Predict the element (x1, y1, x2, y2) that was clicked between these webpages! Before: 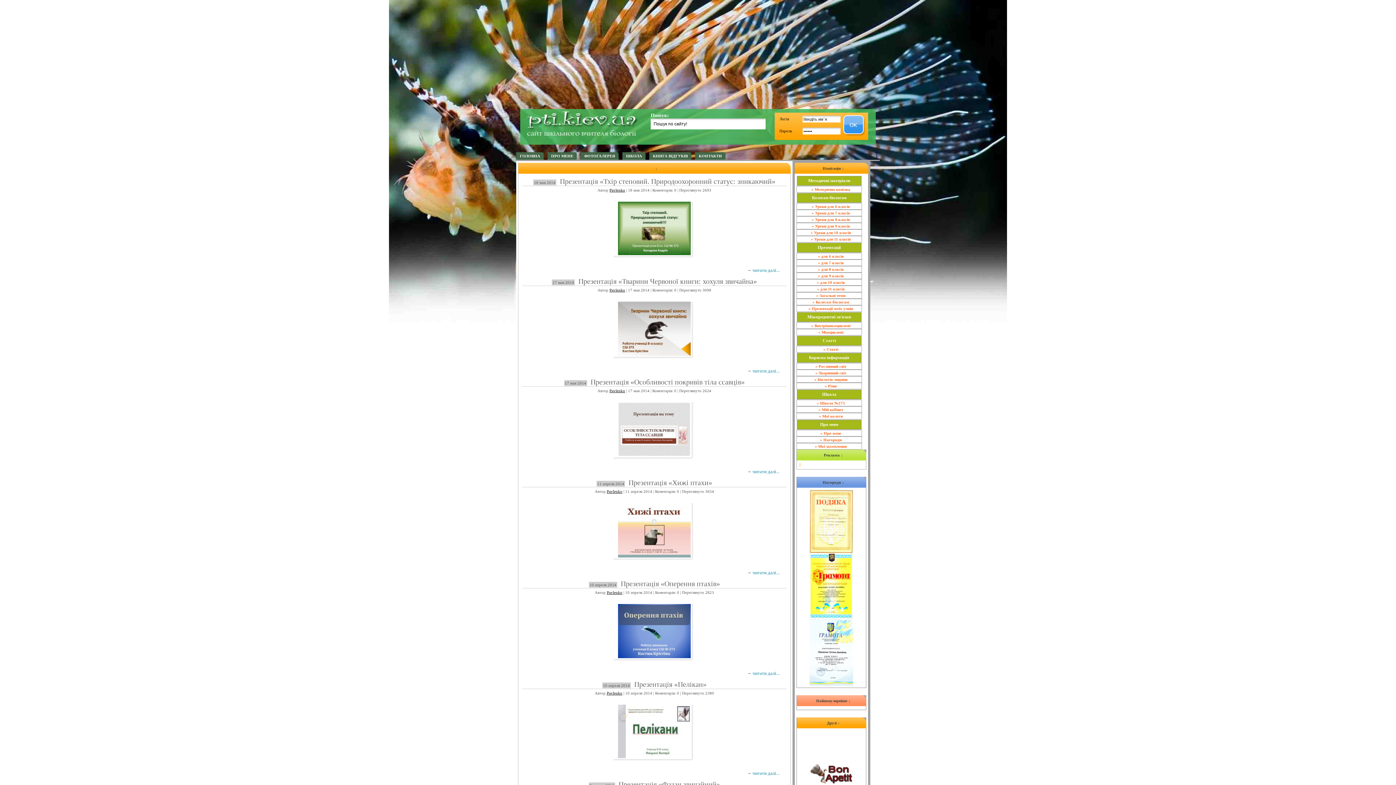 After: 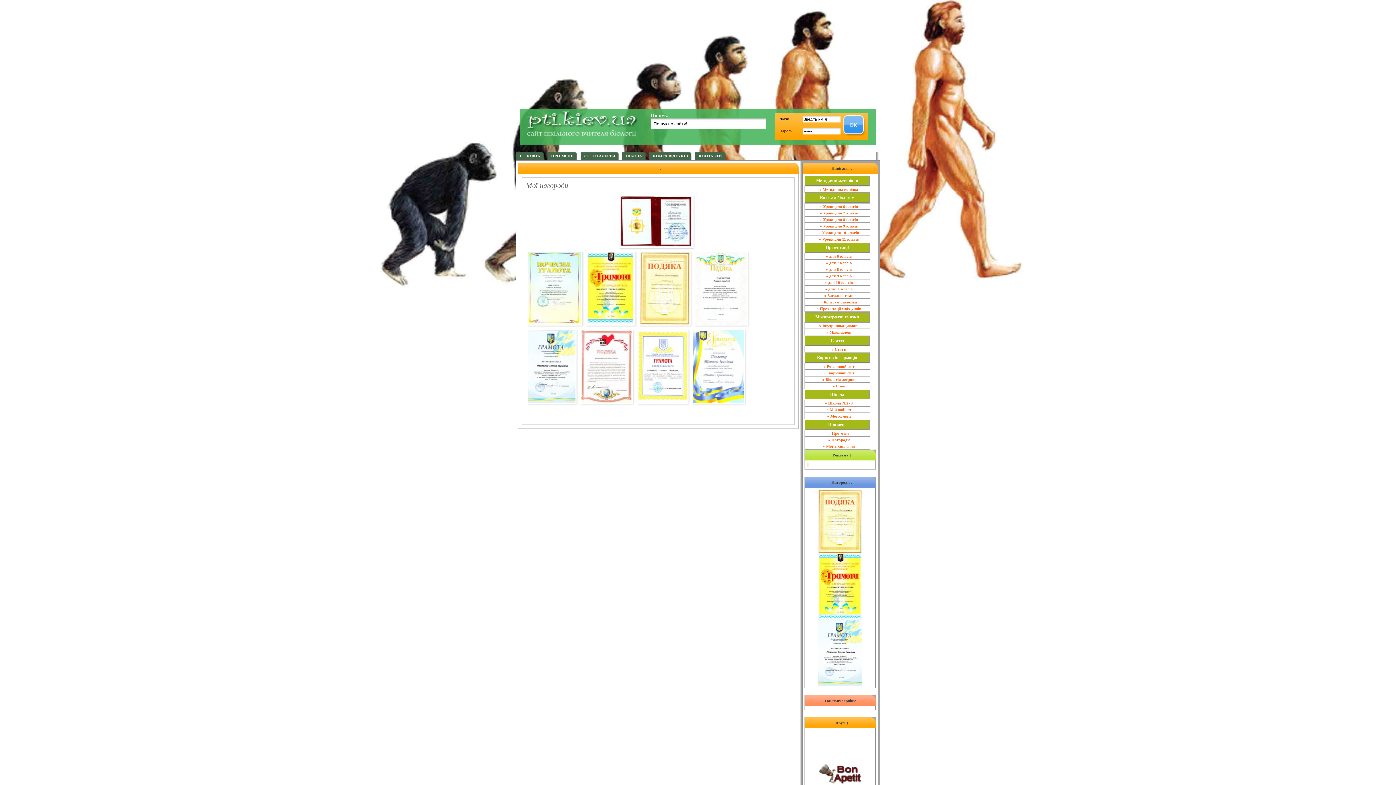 Action: bbox: (809, 682, 853, 686)